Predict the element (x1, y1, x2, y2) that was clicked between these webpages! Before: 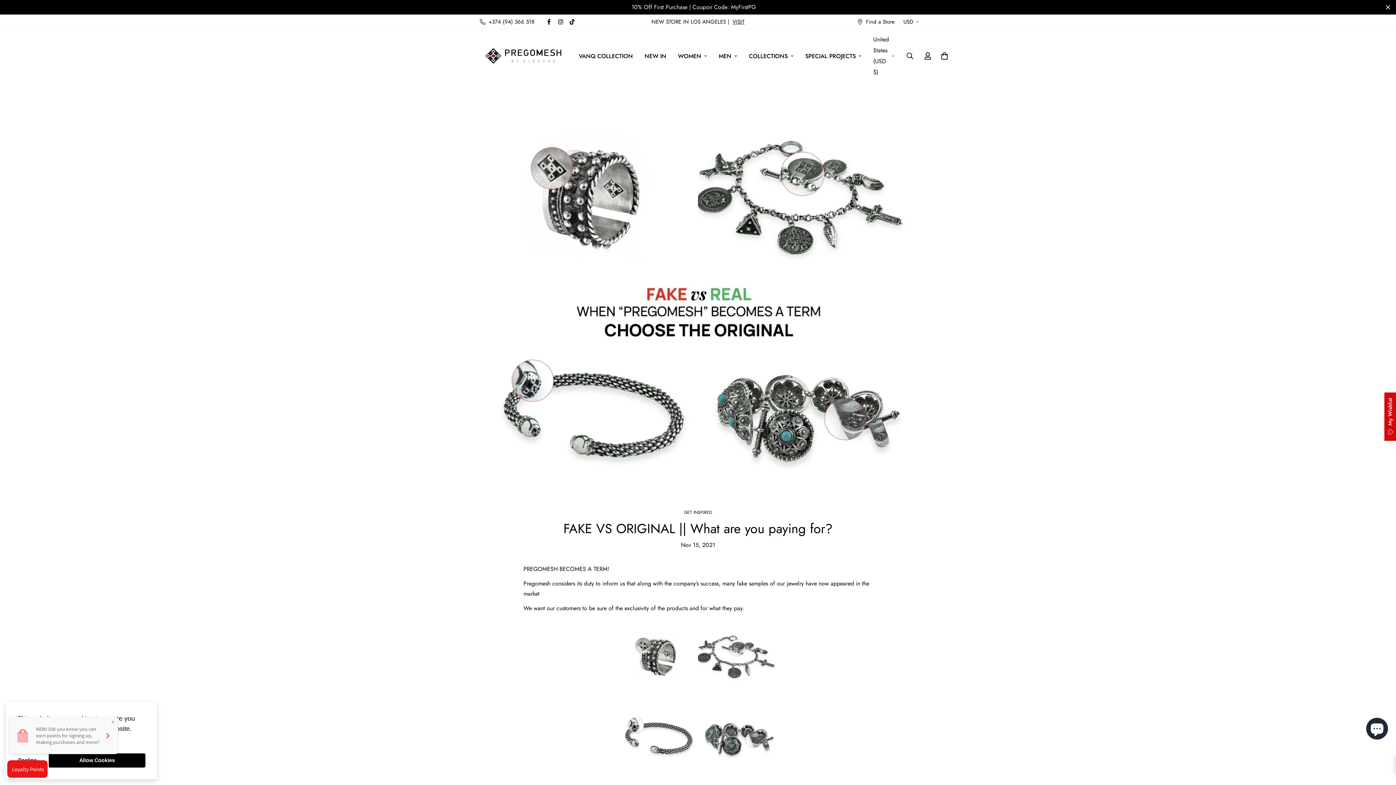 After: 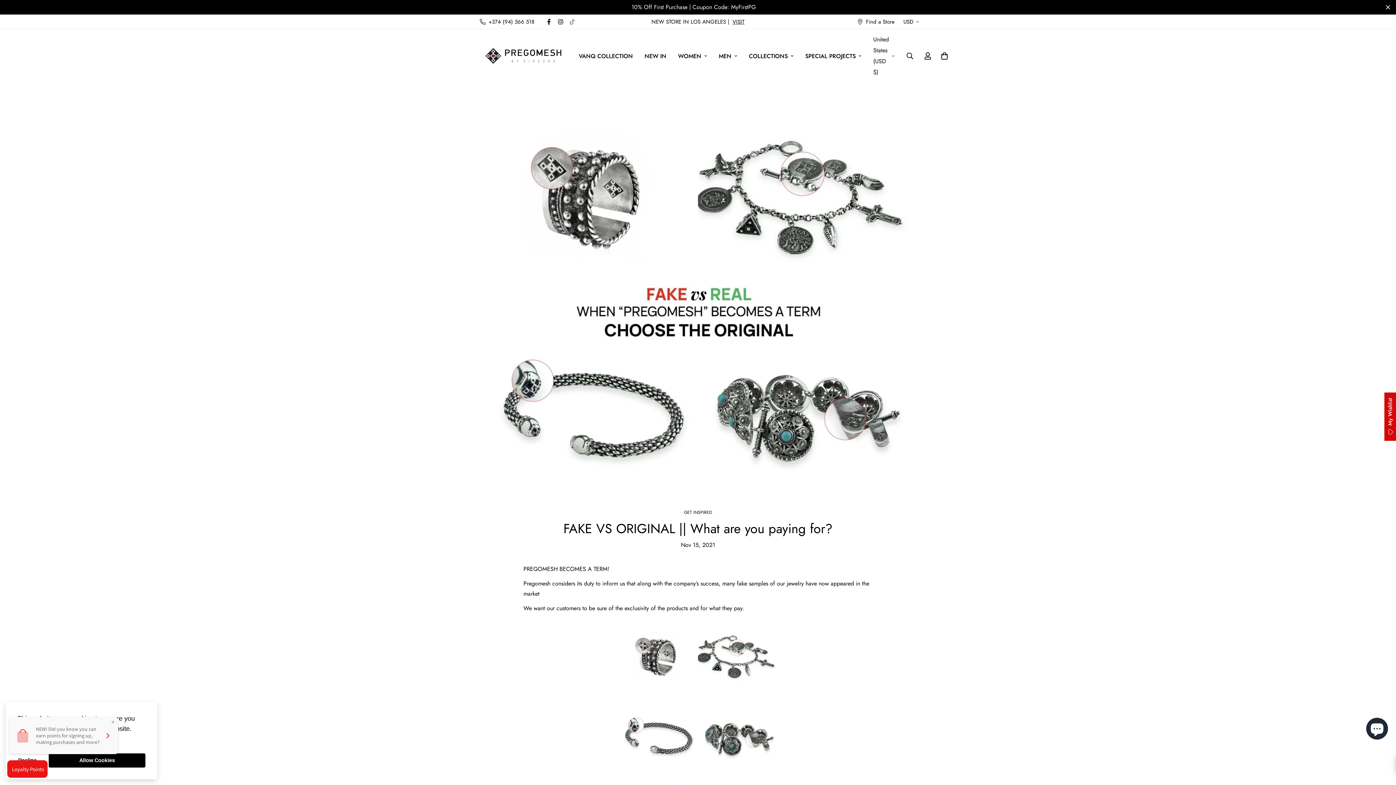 Action: bbox: (566, 18, 578, 24)